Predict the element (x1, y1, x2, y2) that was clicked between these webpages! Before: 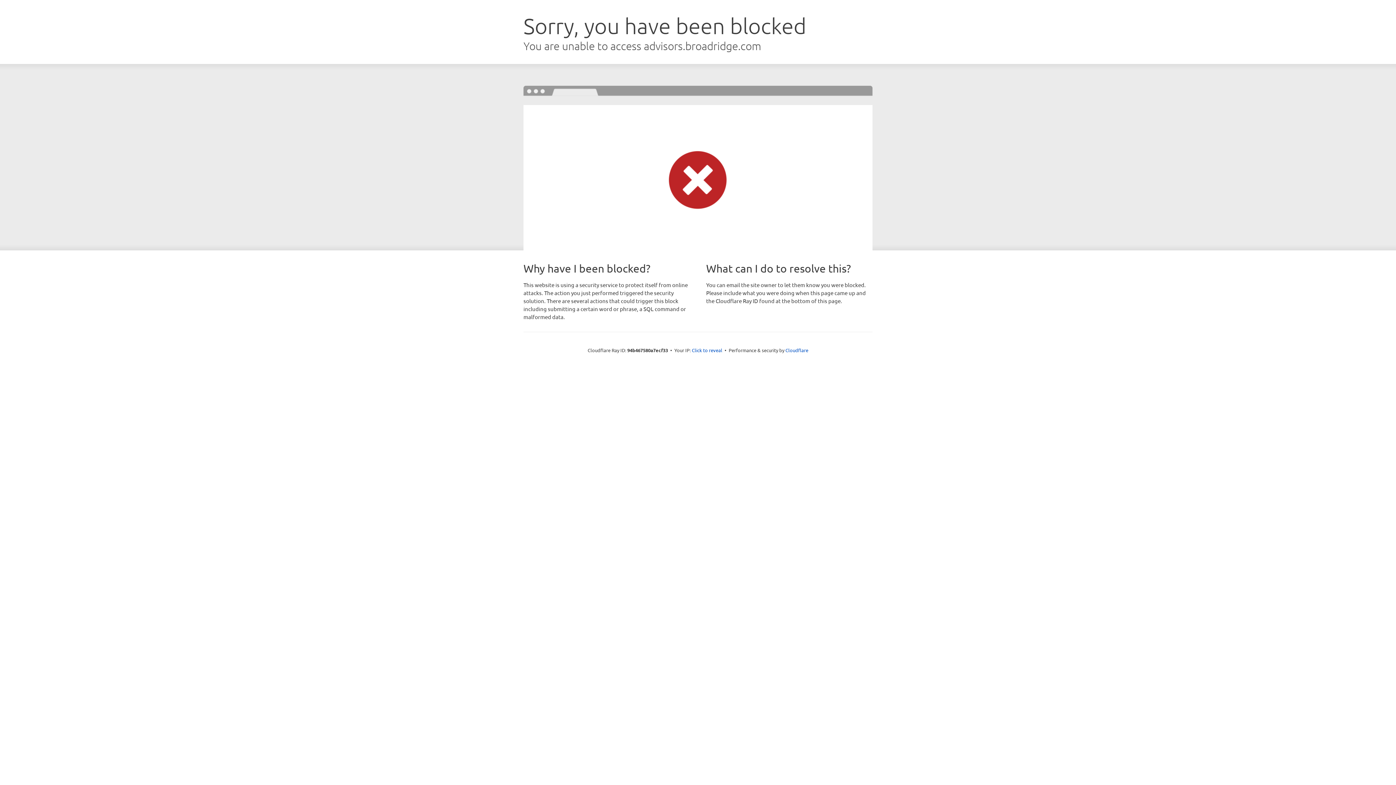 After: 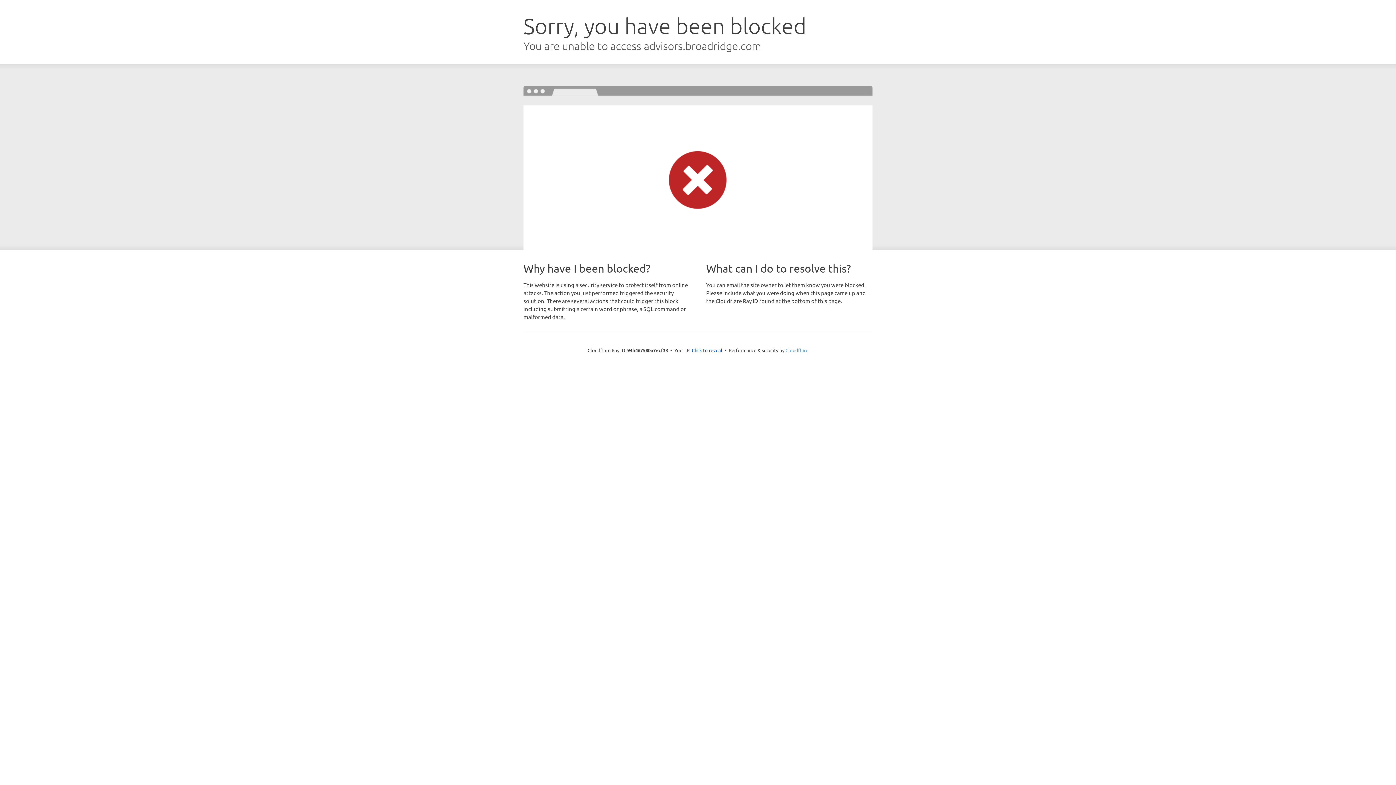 Action: bbox: (785, 347, 808, 353) label: Cloudflare